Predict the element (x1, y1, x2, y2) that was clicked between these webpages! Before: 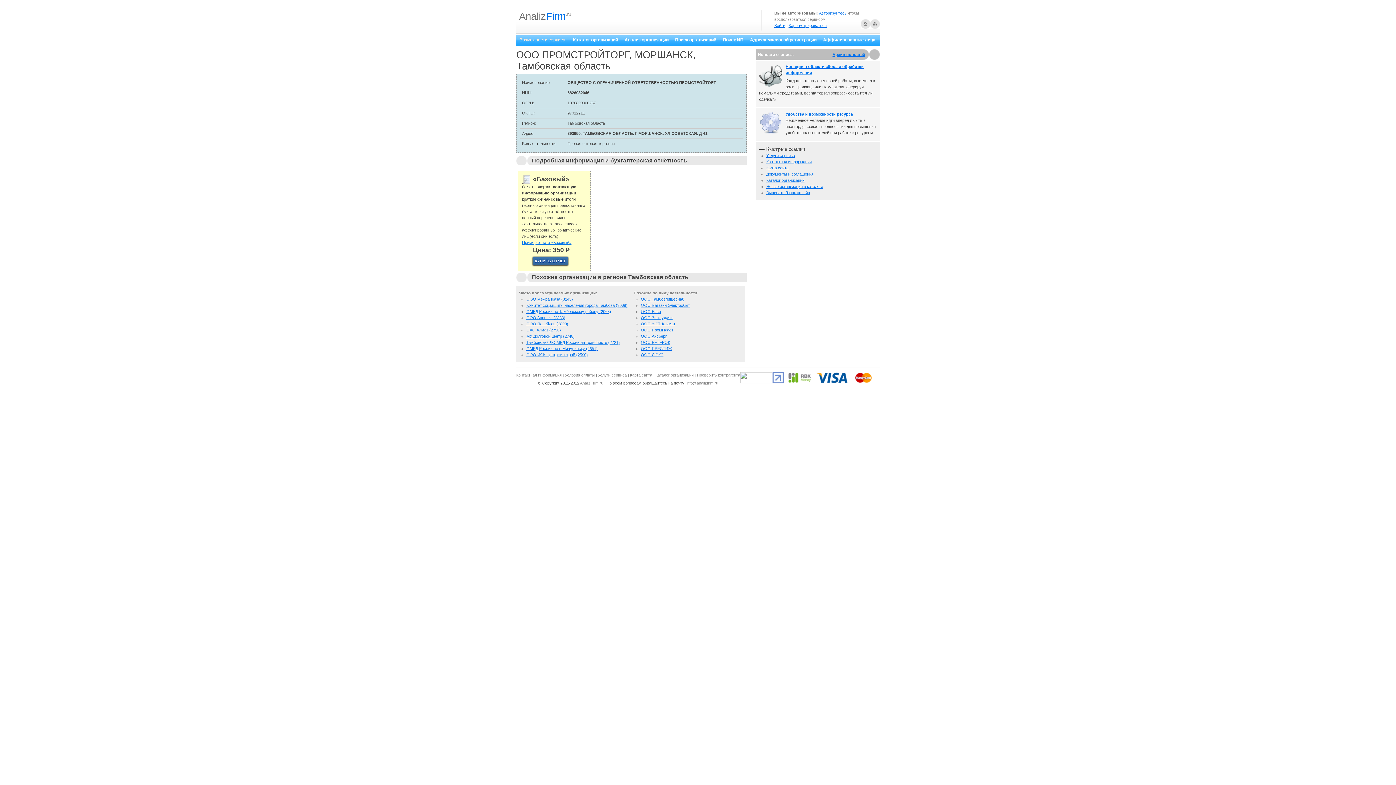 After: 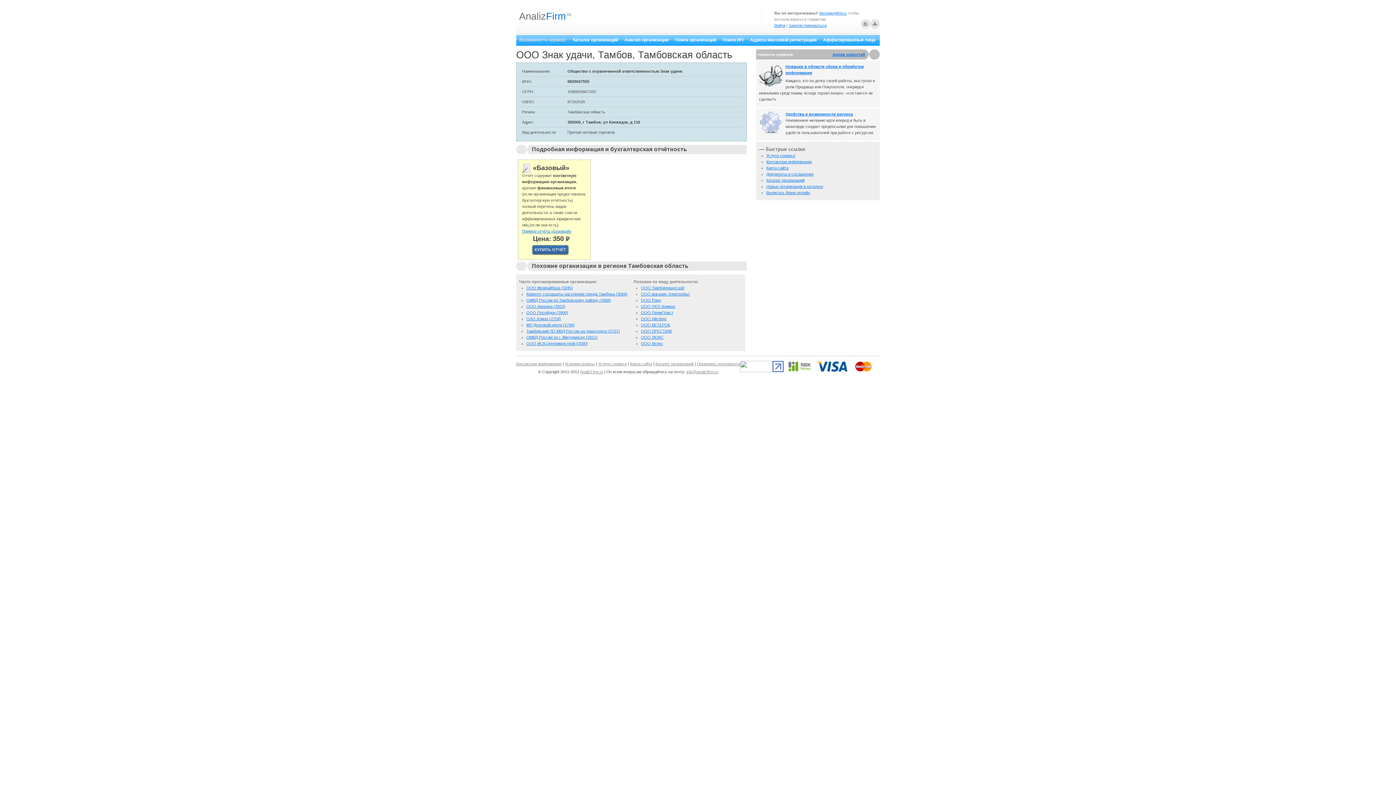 Action: bbox: (641, 315, 672, 320) label: ООО Знак удачи